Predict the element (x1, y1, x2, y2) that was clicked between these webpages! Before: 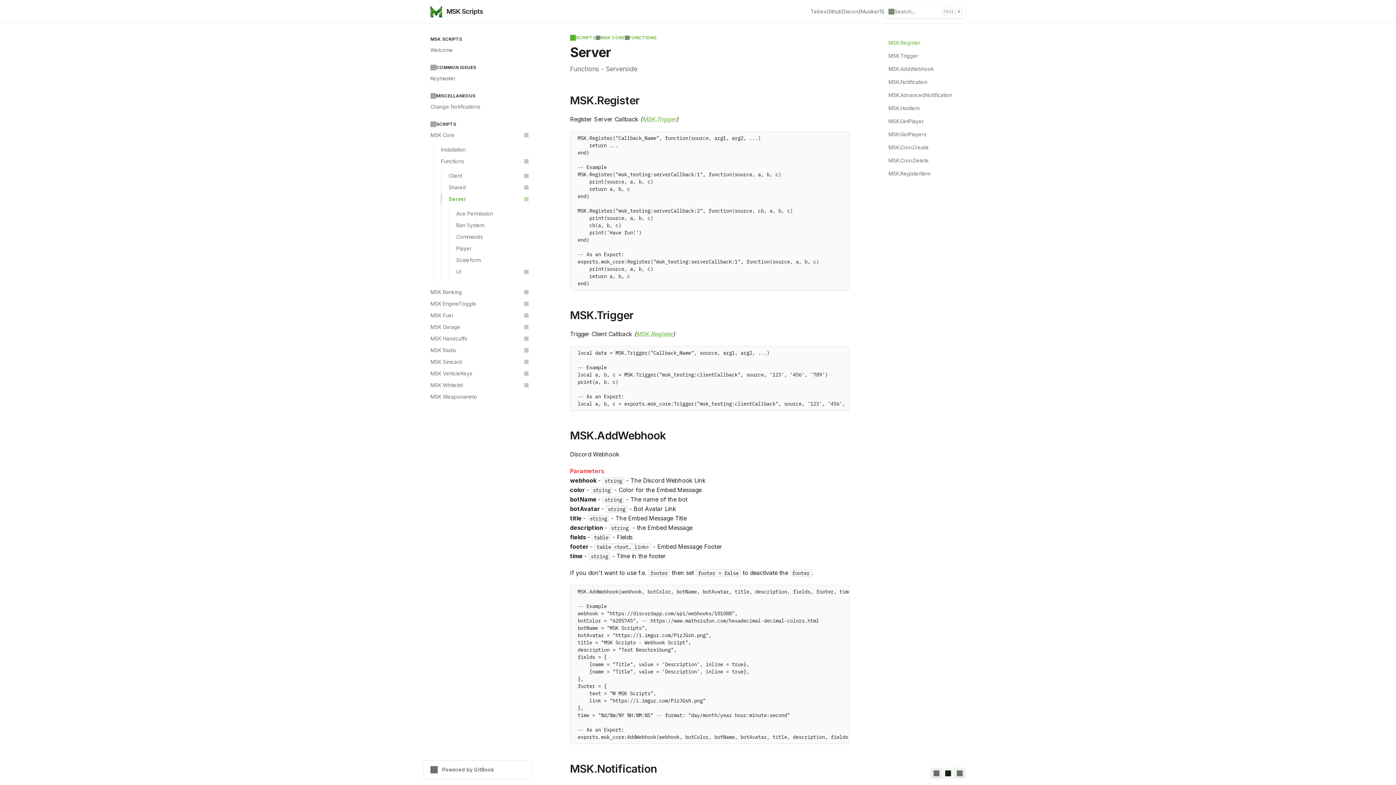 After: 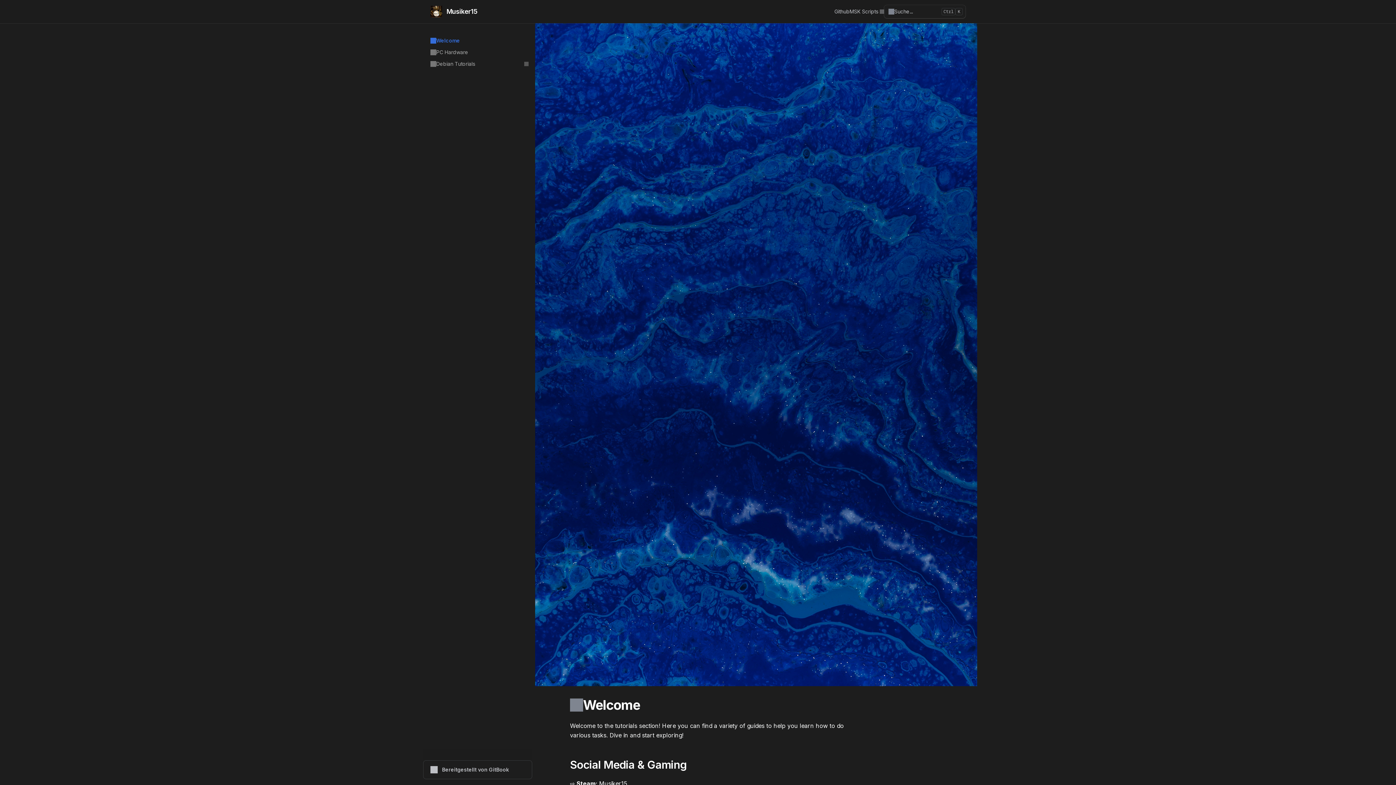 Action: bbox: (860, 8, 884, 15) label: Musiker15